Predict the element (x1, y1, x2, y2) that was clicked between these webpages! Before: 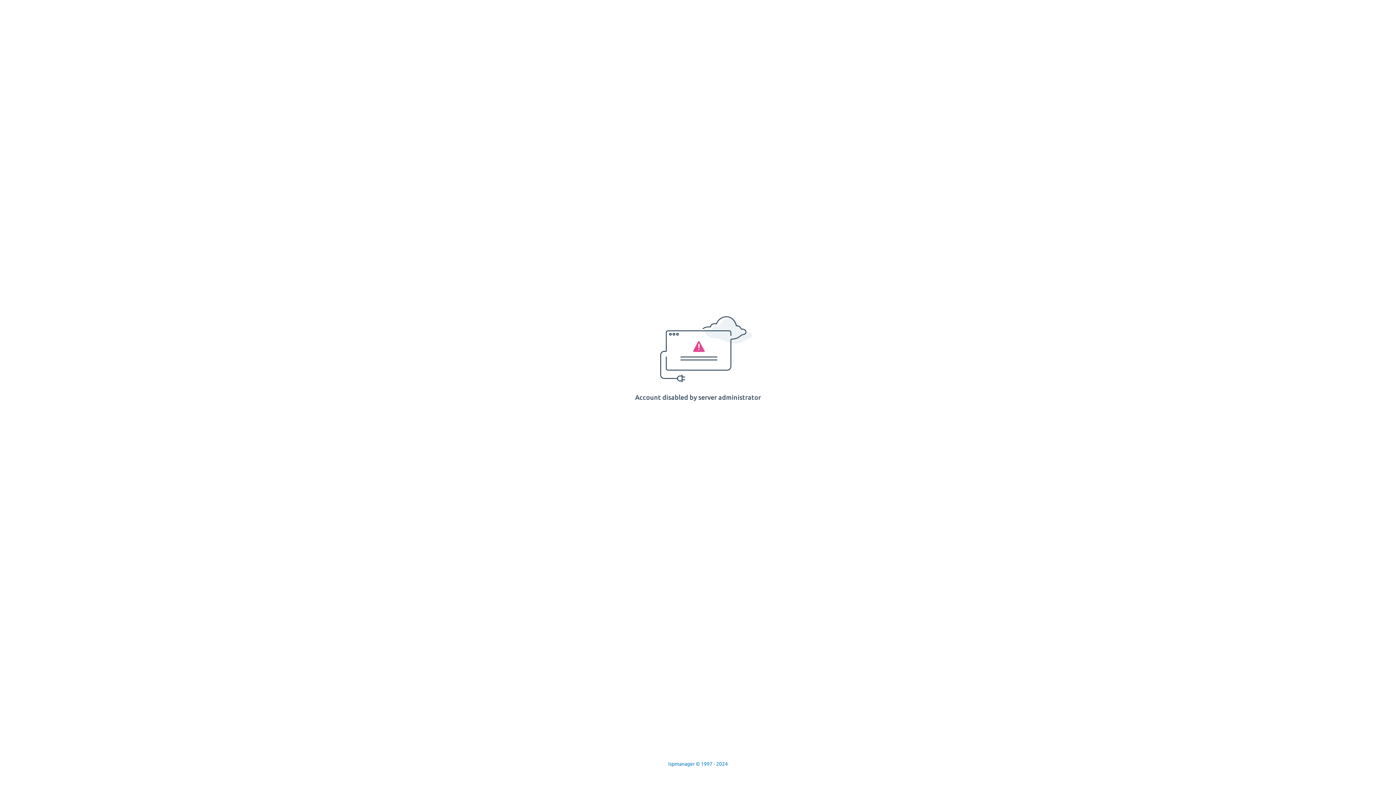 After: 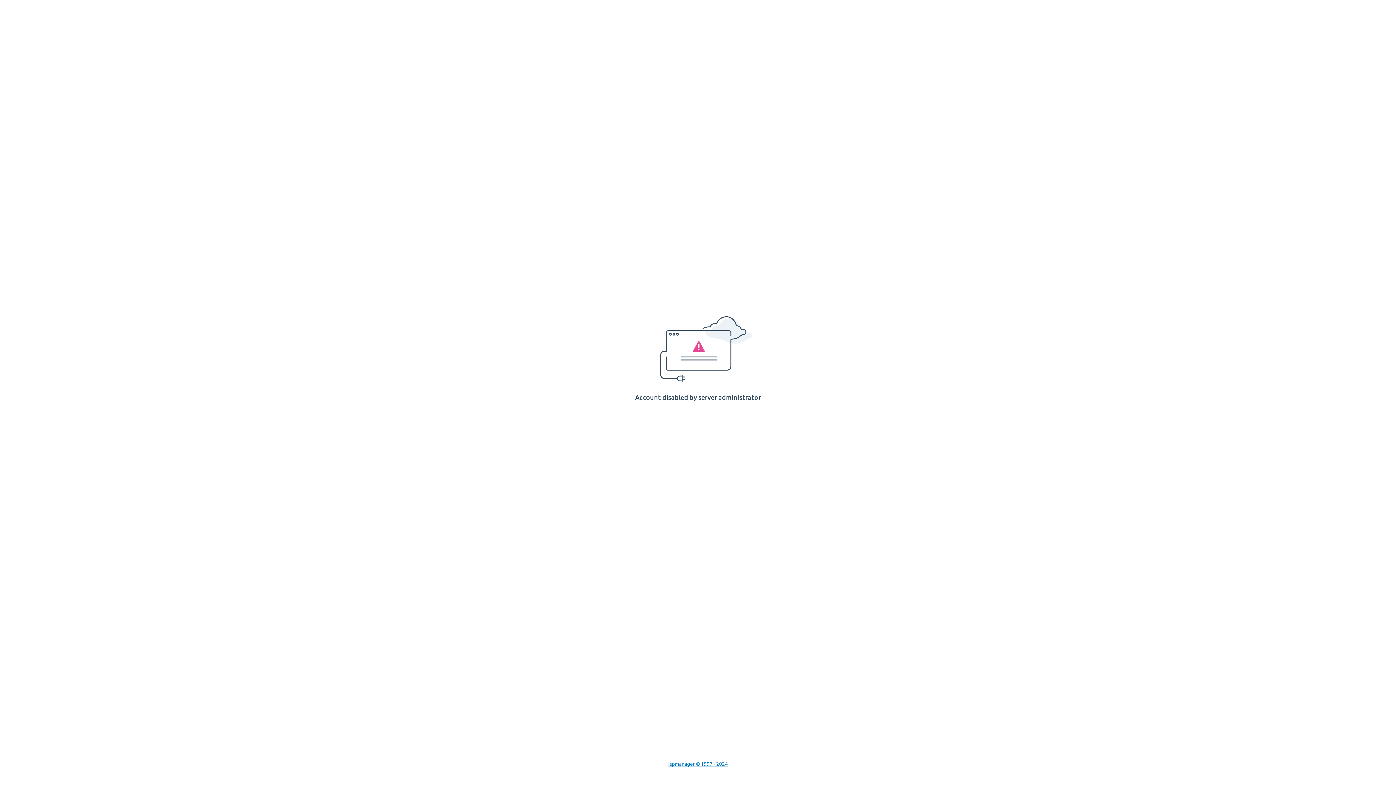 Action: bbox: (668, 761, 728, 767) label: Ispmanager © 1997 - 2024